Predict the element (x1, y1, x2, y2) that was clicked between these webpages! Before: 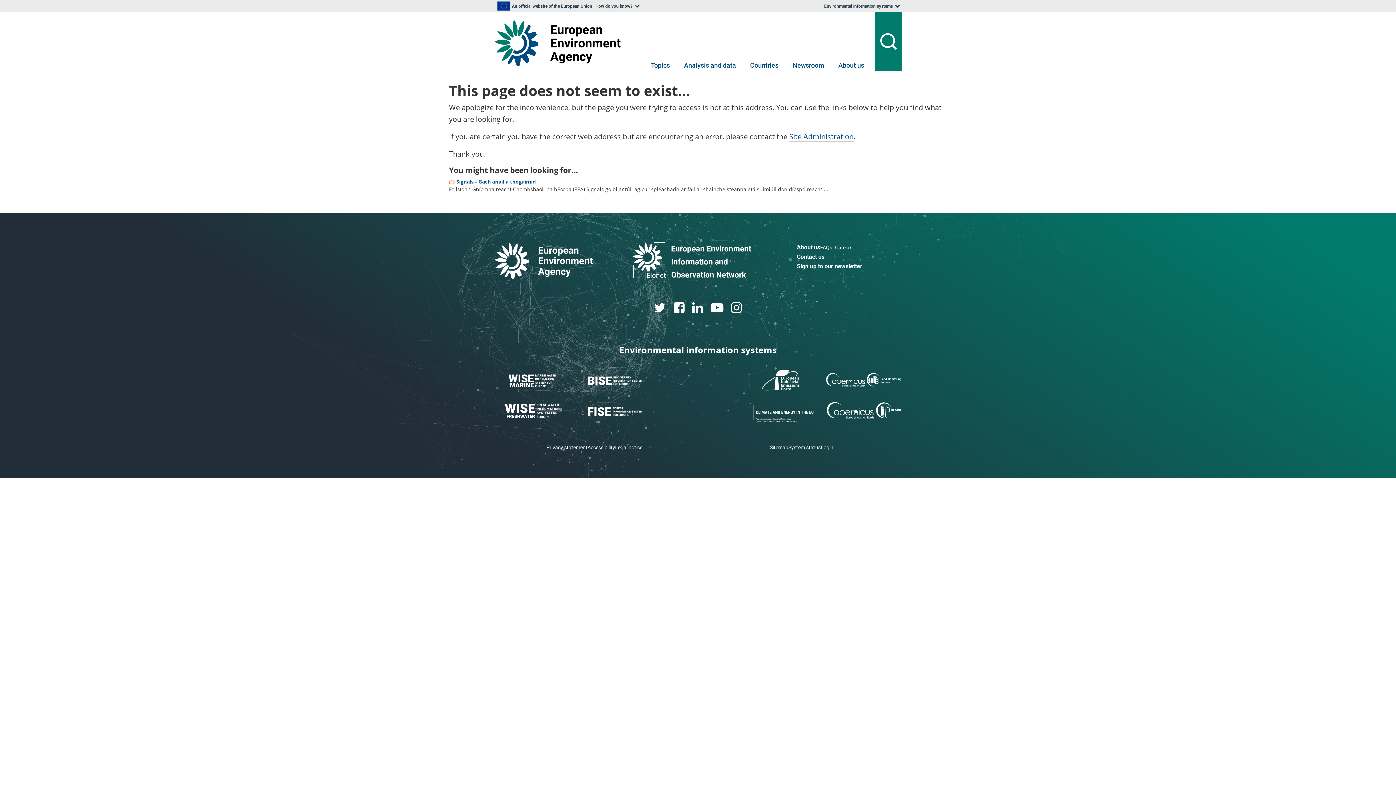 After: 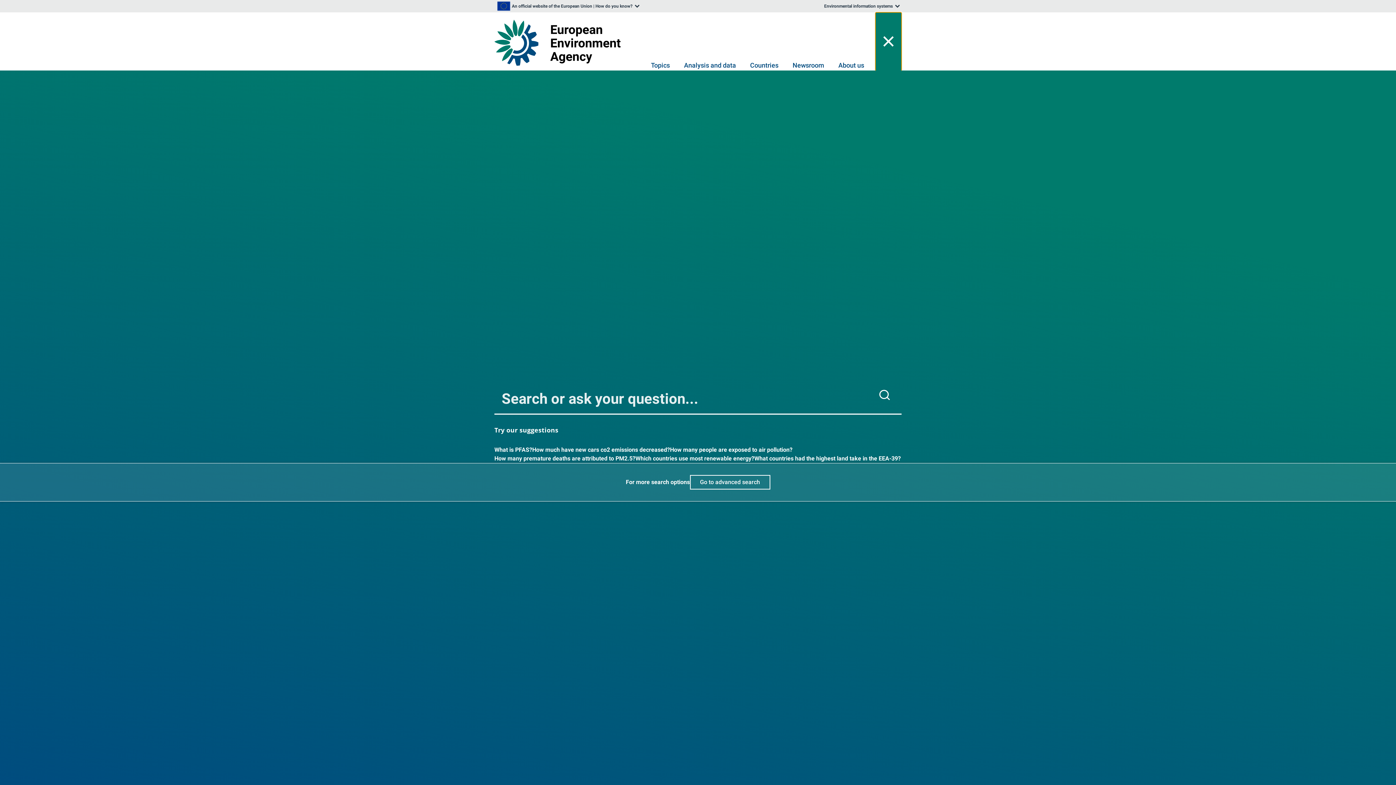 Action: bbox: (875, 12, 901, 70)